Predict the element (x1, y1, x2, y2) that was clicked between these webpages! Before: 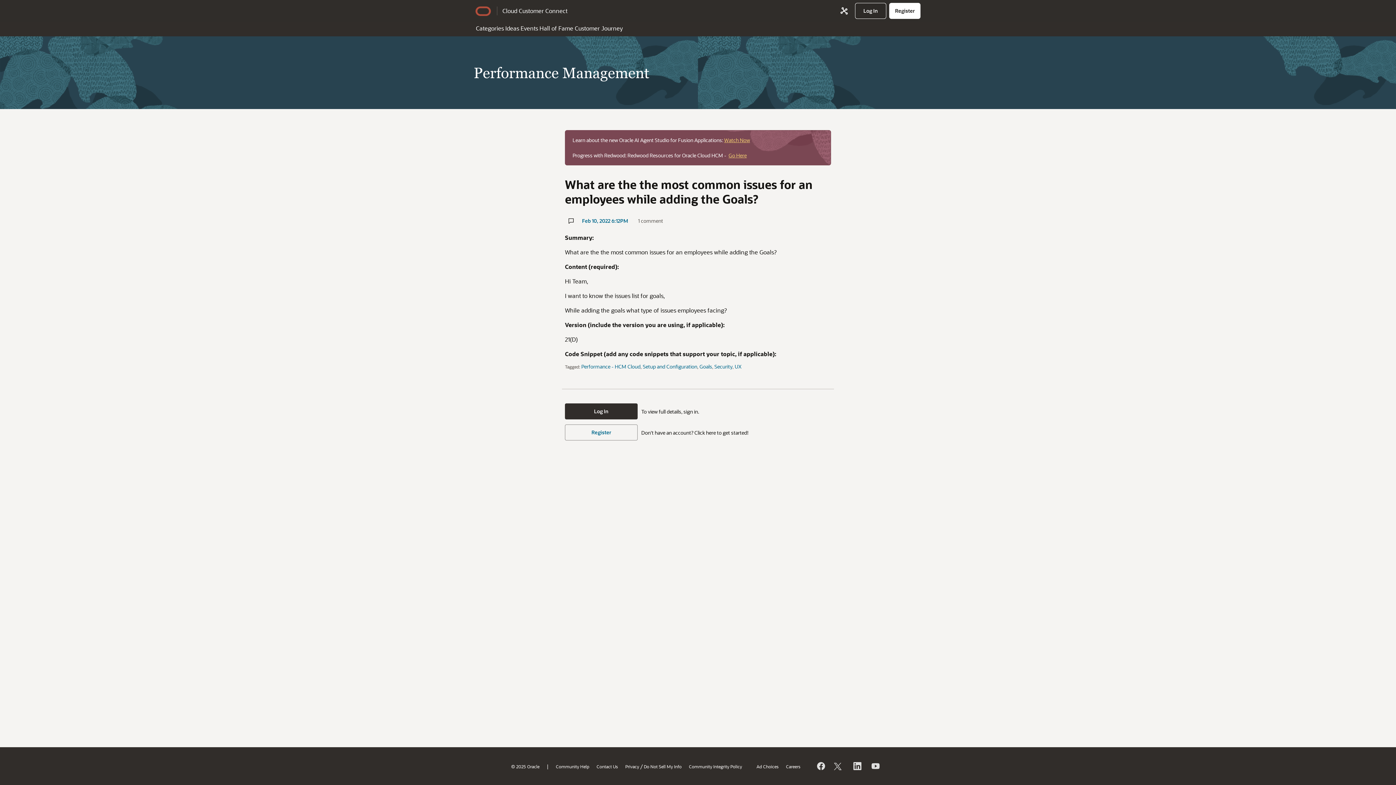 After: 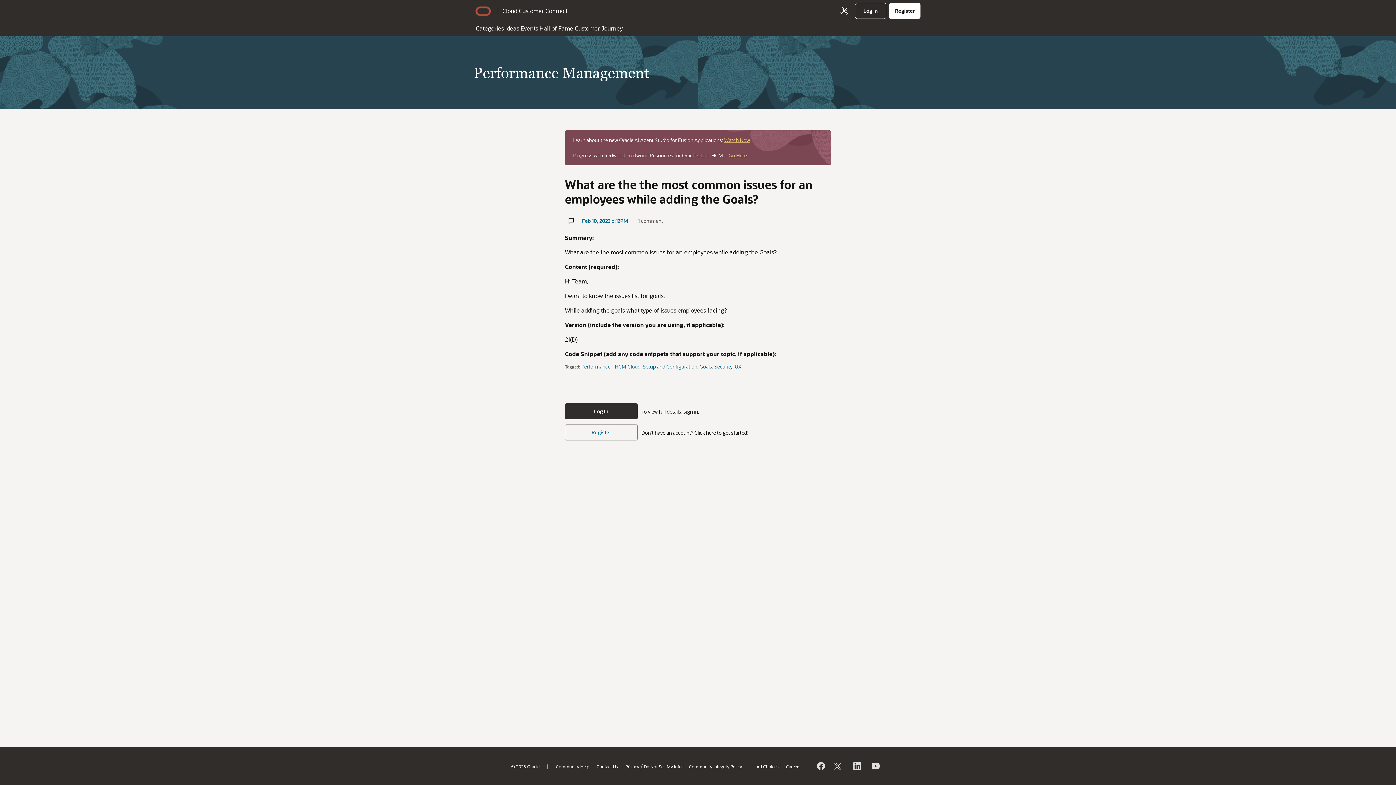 Action: bbox: (582, 217, 628, 224) label: Feb 10, 2022 6:12PM